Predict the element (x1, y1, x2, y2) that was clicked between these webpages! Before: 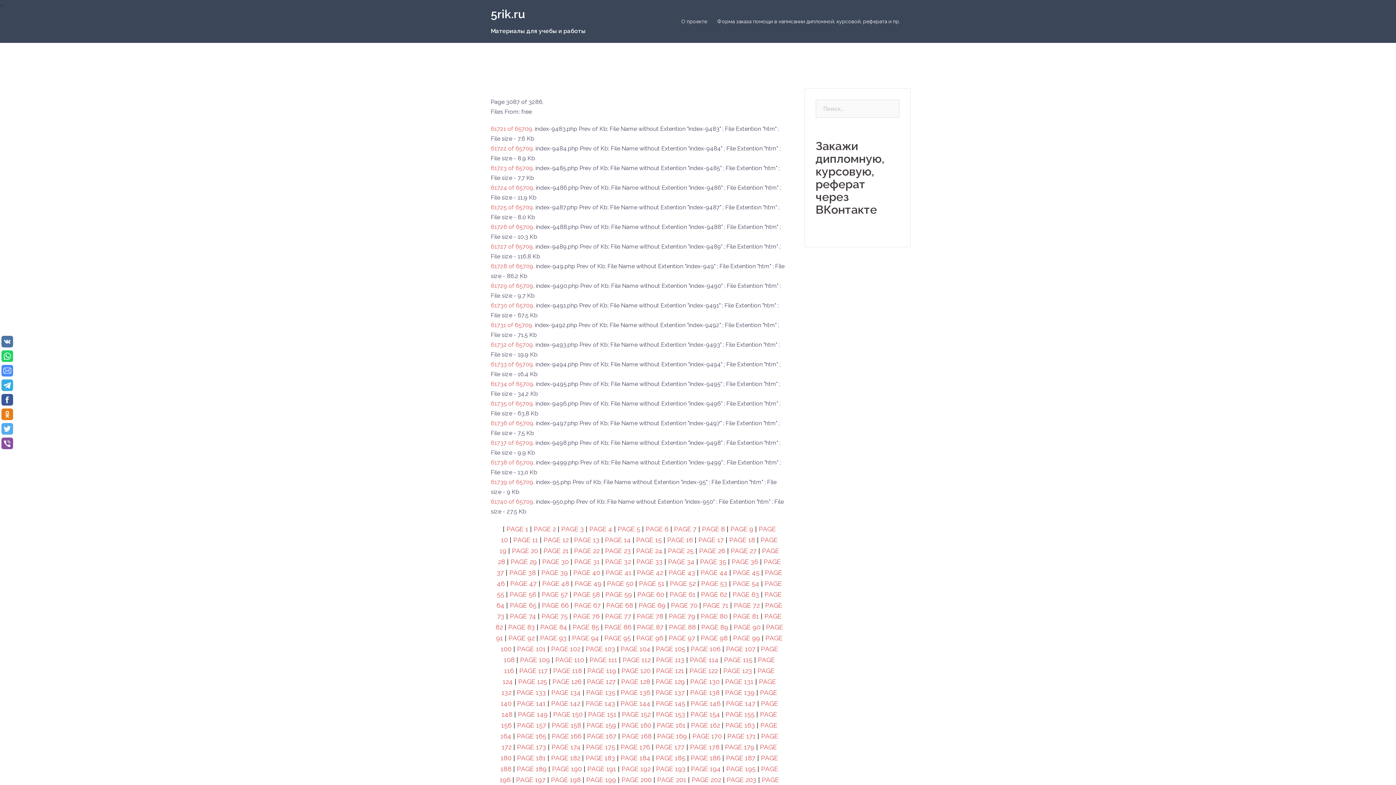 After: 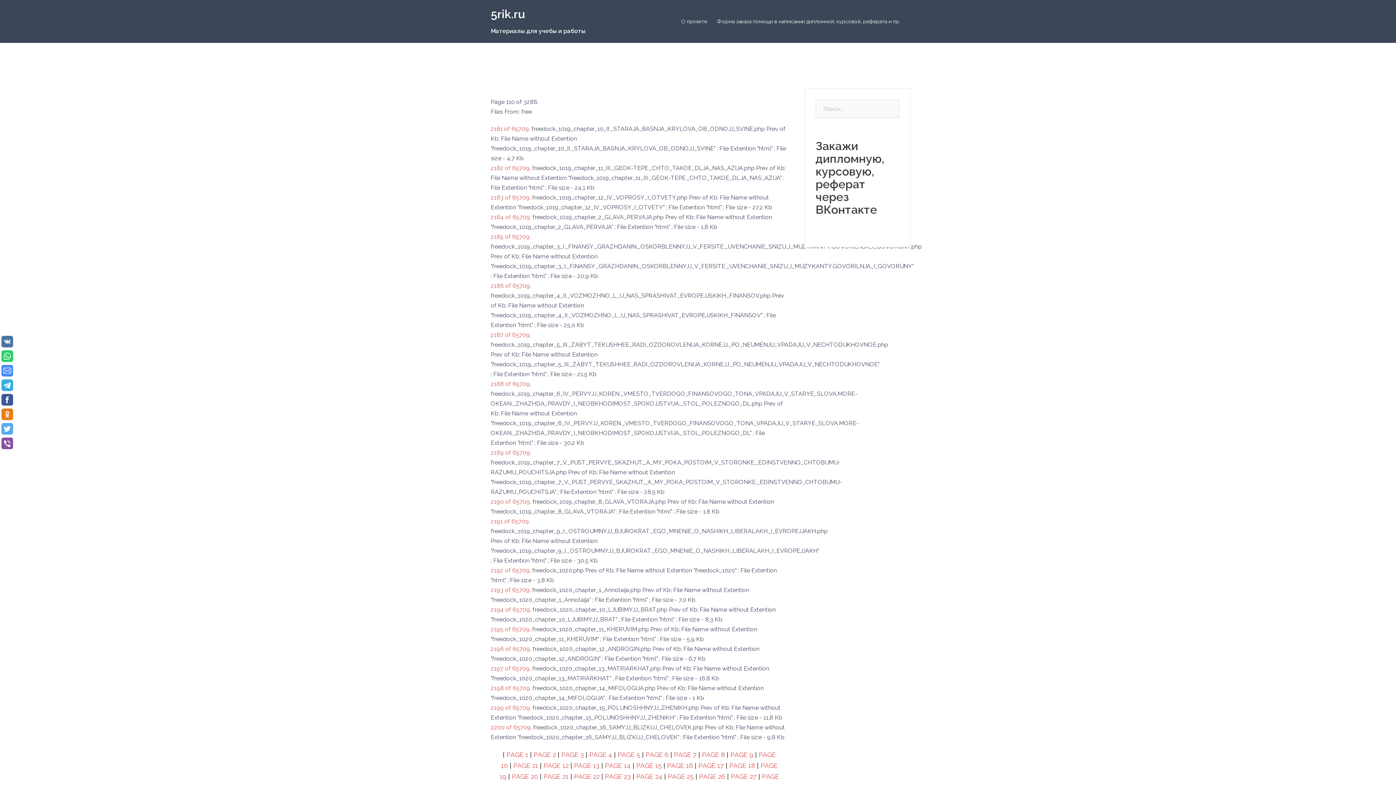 Action: label: PAGE 110 bbox: (555, 656, 584, 664)